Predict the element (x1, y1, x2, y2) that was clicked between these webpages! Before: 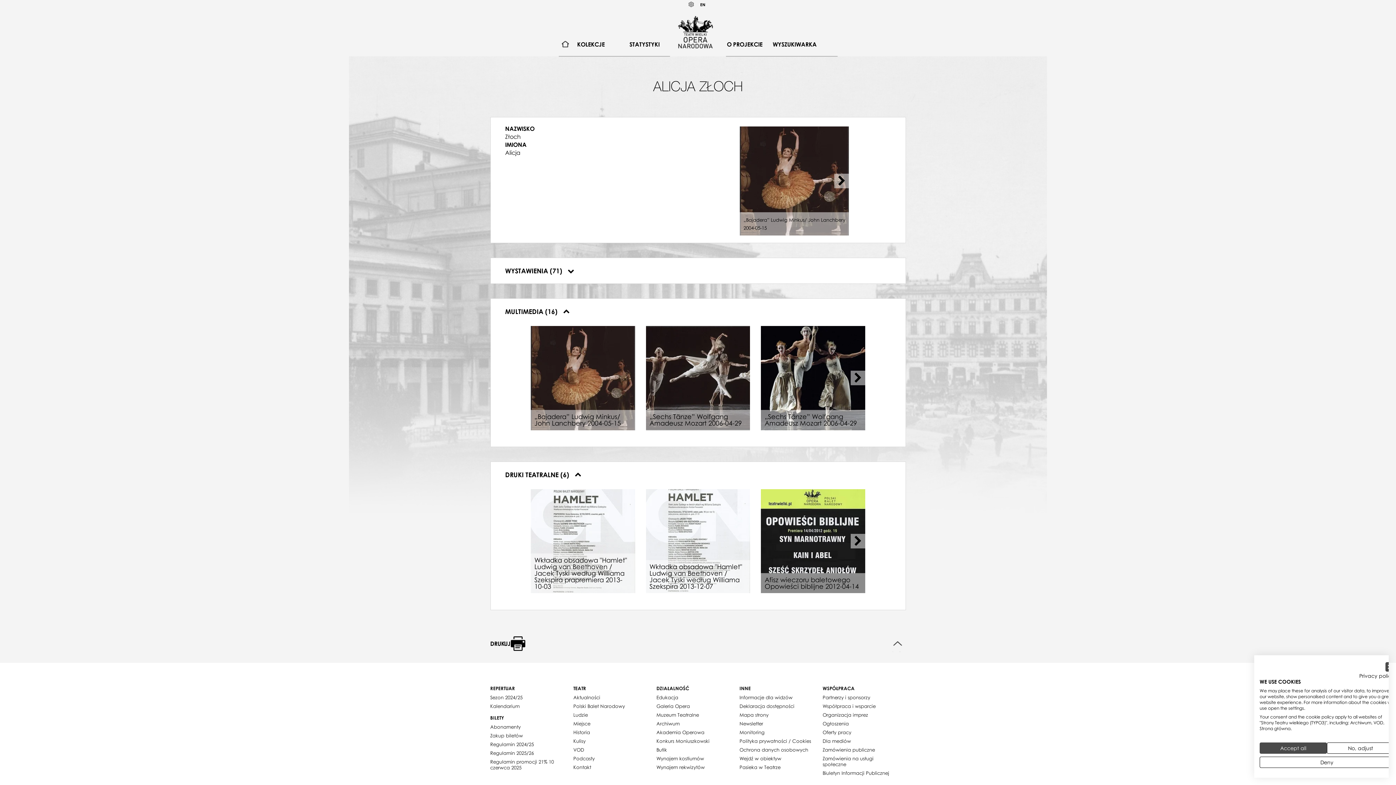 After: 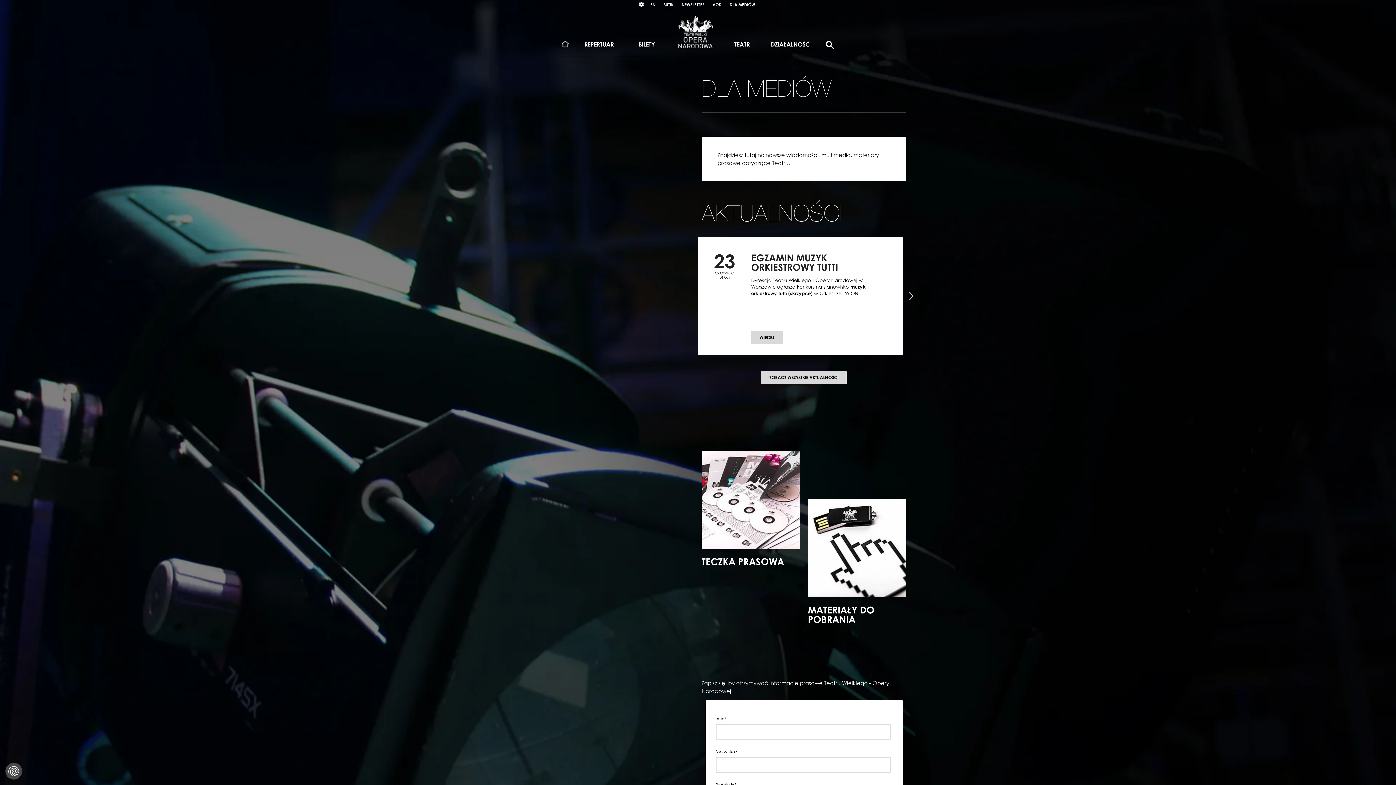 Action: label: Dla mediów bbox: (822, 737, 851, 745)